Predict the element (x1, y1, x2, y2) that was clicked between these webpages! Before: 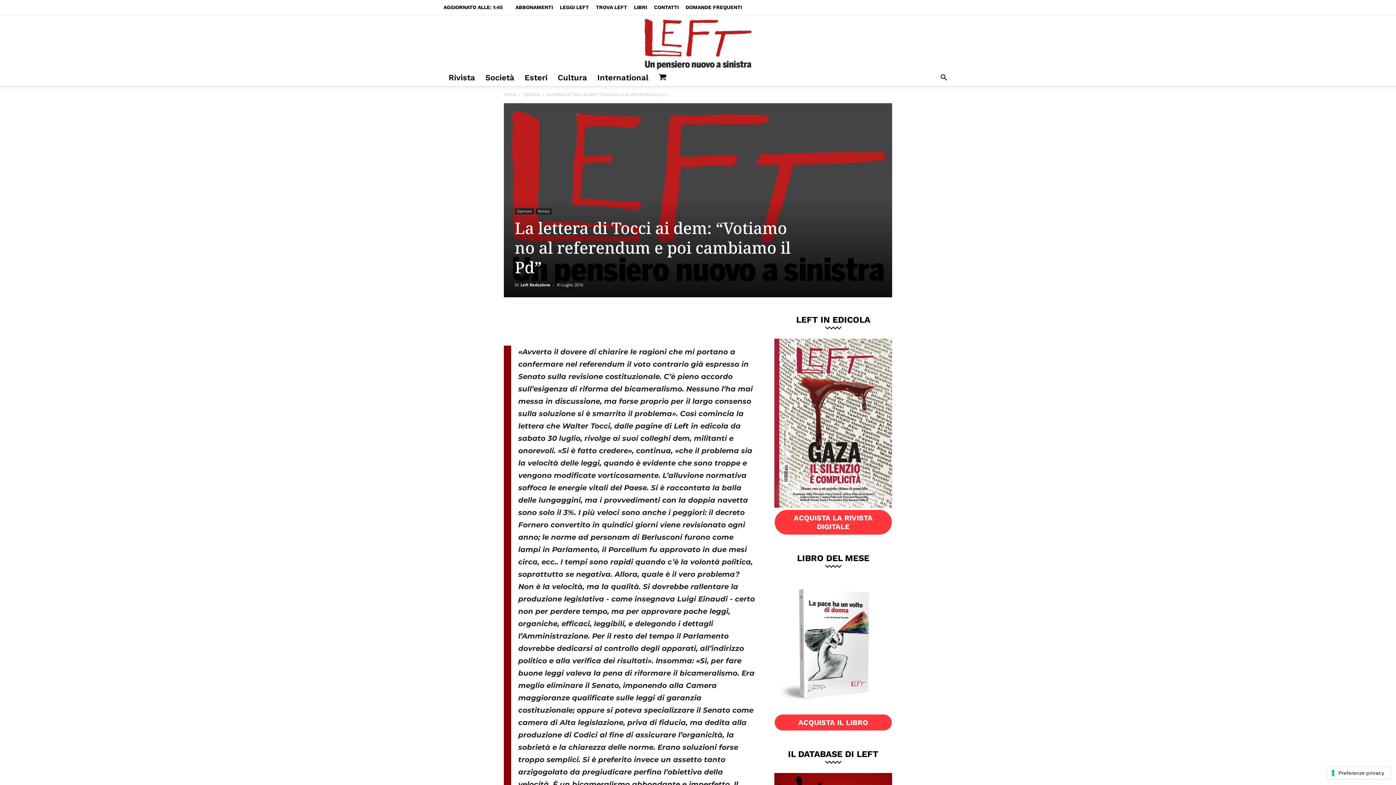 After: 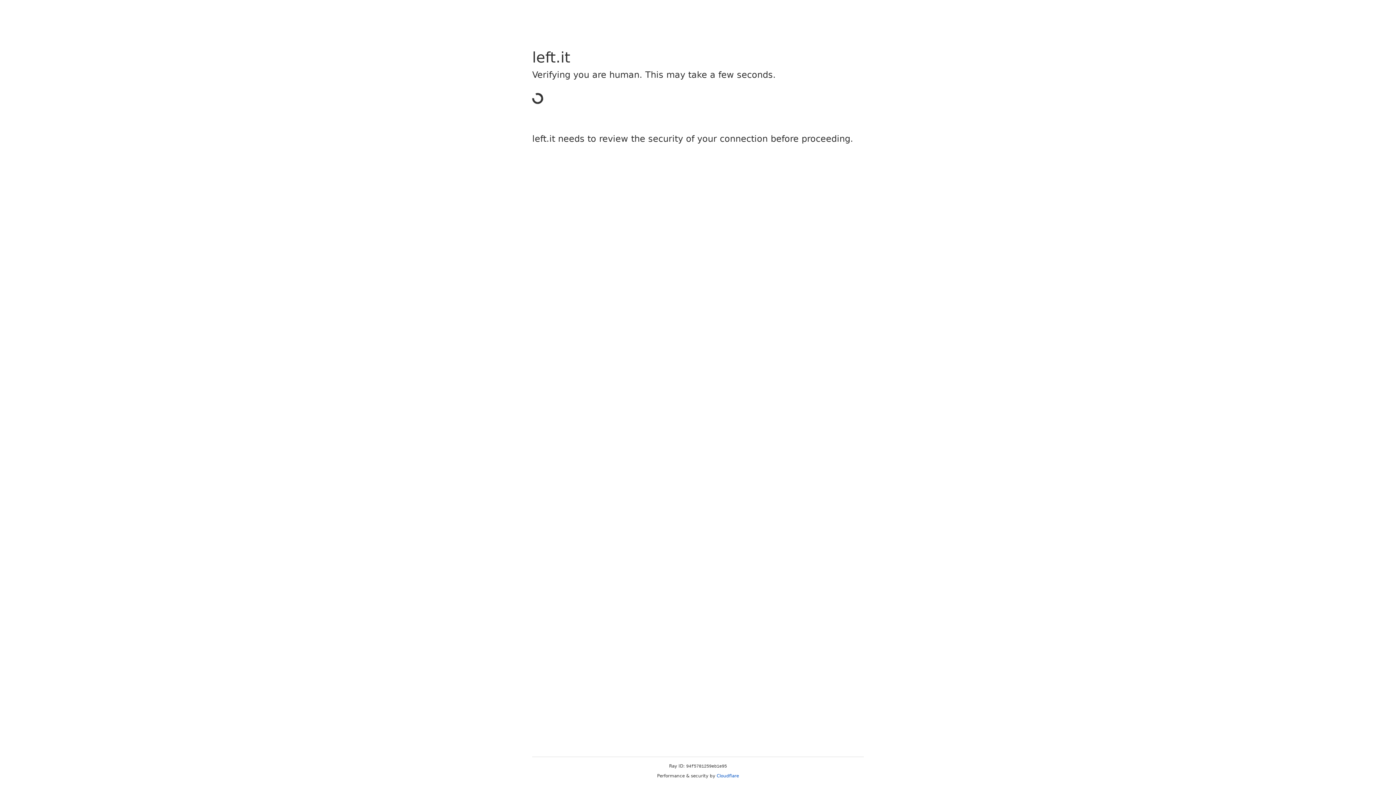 Action: label: Società bbox: (480, 69, 519, 85)